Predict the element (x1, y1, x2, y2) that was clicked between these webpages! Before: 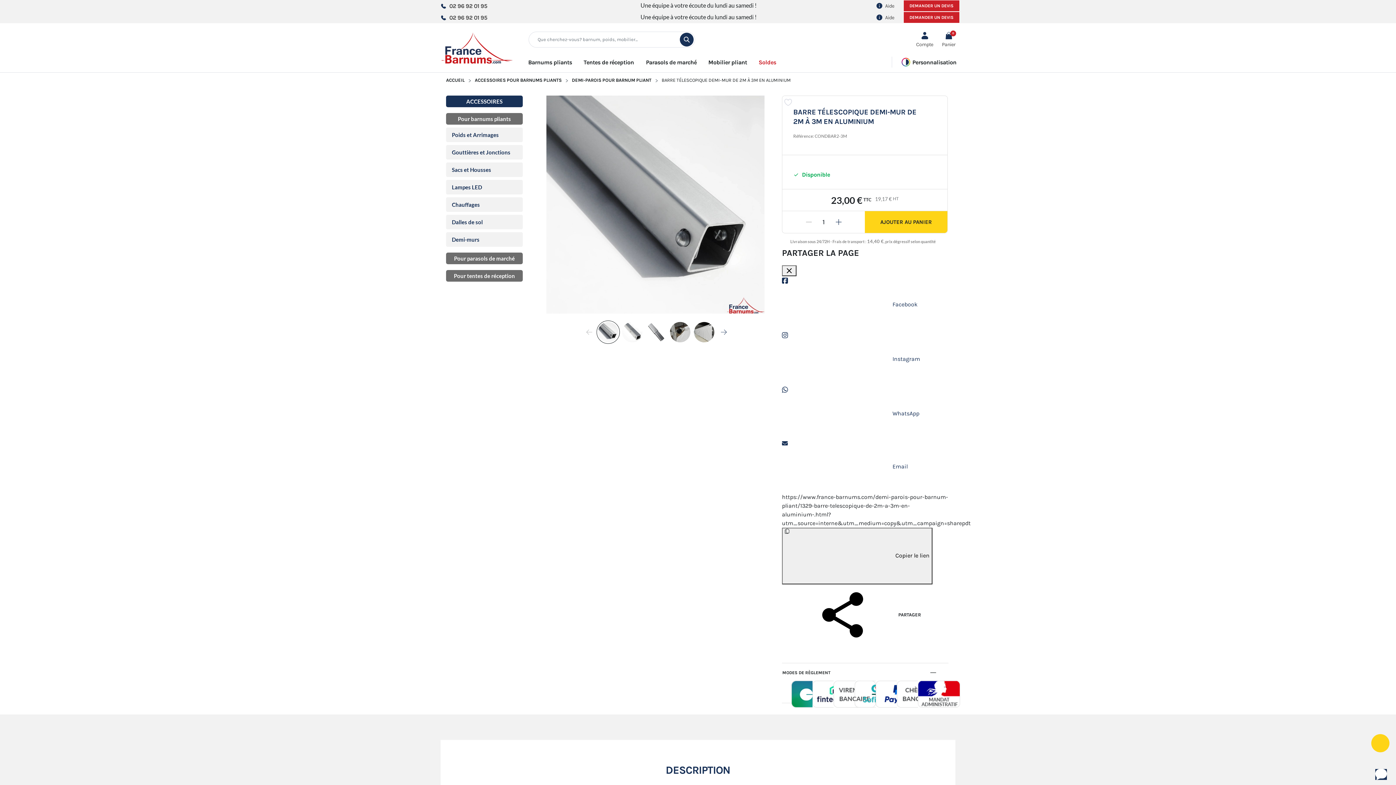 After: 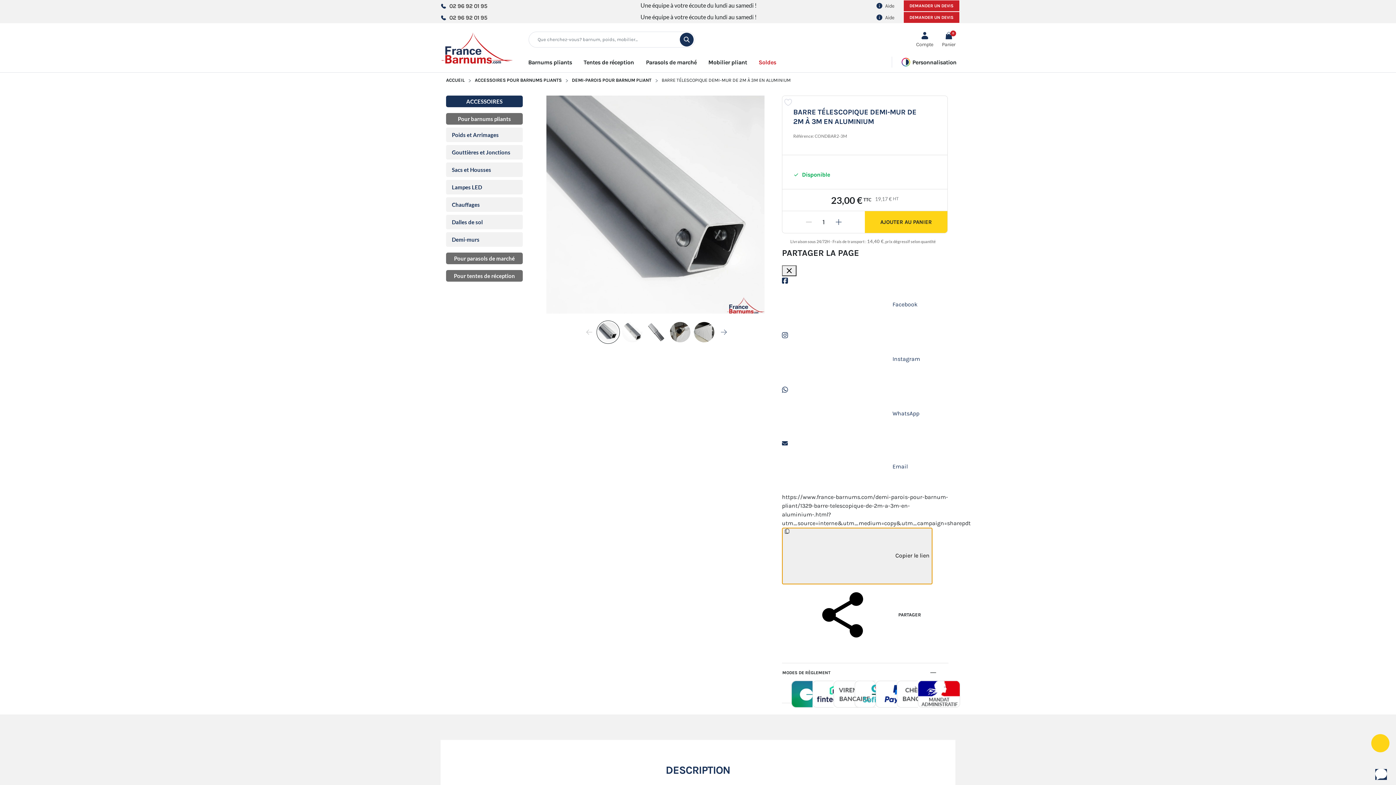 Action: label:  Copier le lien bbox: (782, 528, 932, 584)